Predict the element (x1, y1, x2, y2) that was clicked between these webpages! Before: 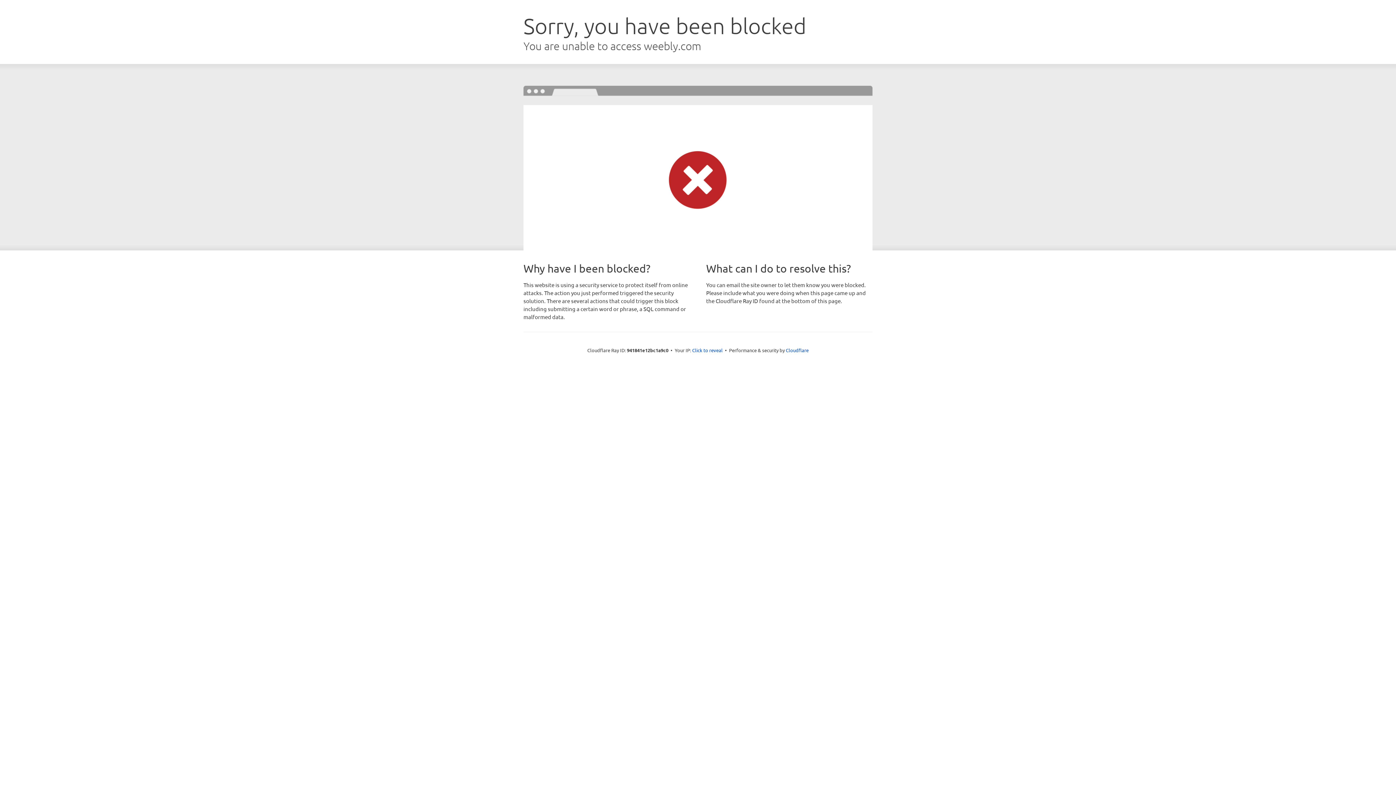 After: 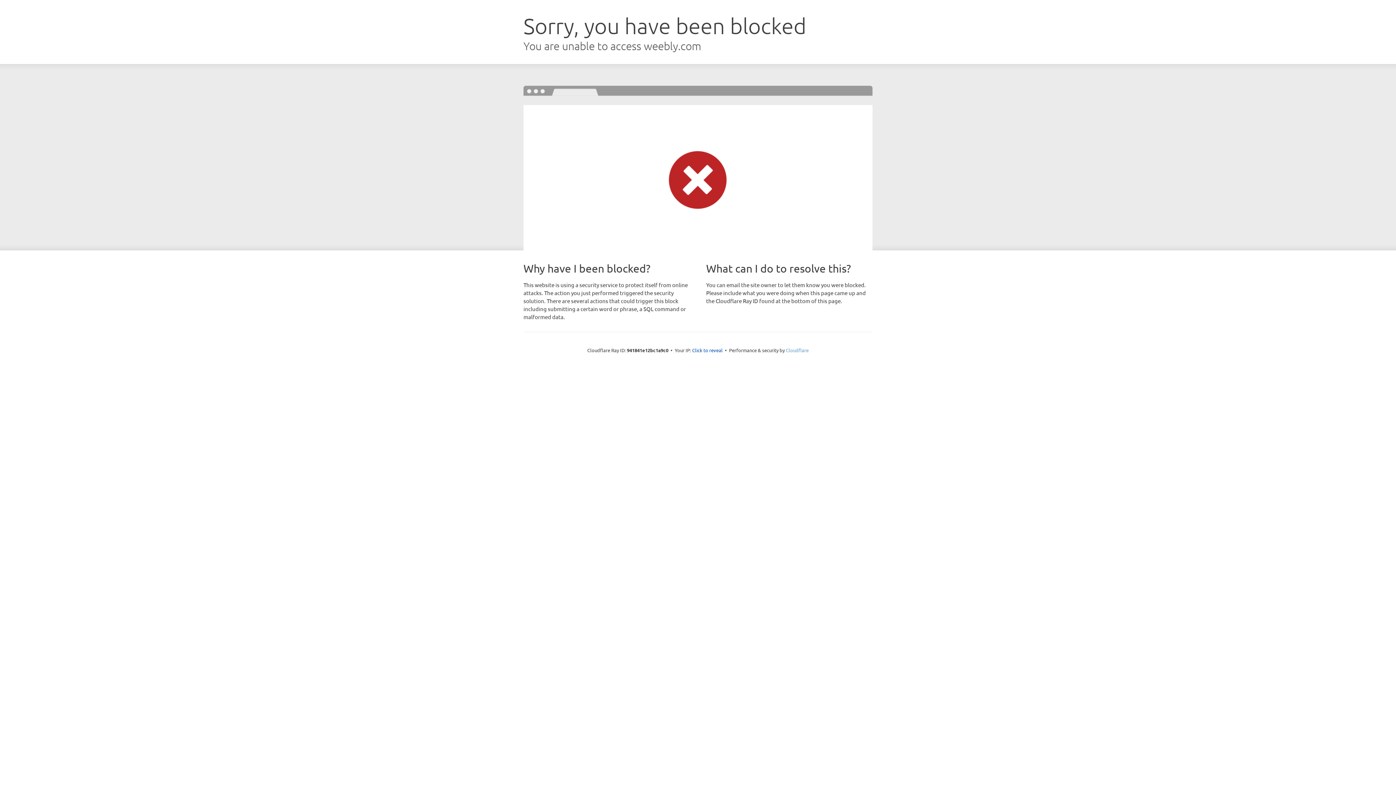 Action: label: Cloudflare bbox: (786, 347, 808, 353)